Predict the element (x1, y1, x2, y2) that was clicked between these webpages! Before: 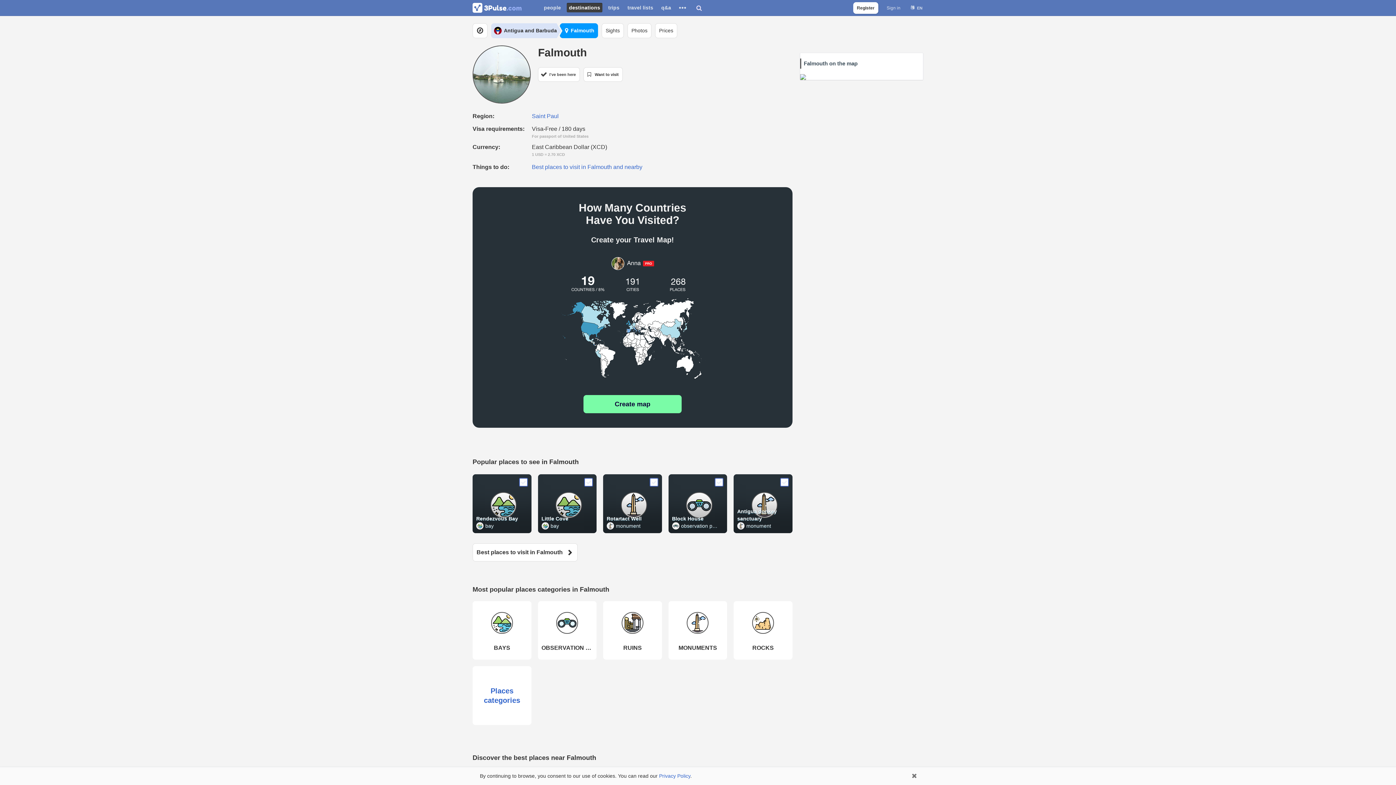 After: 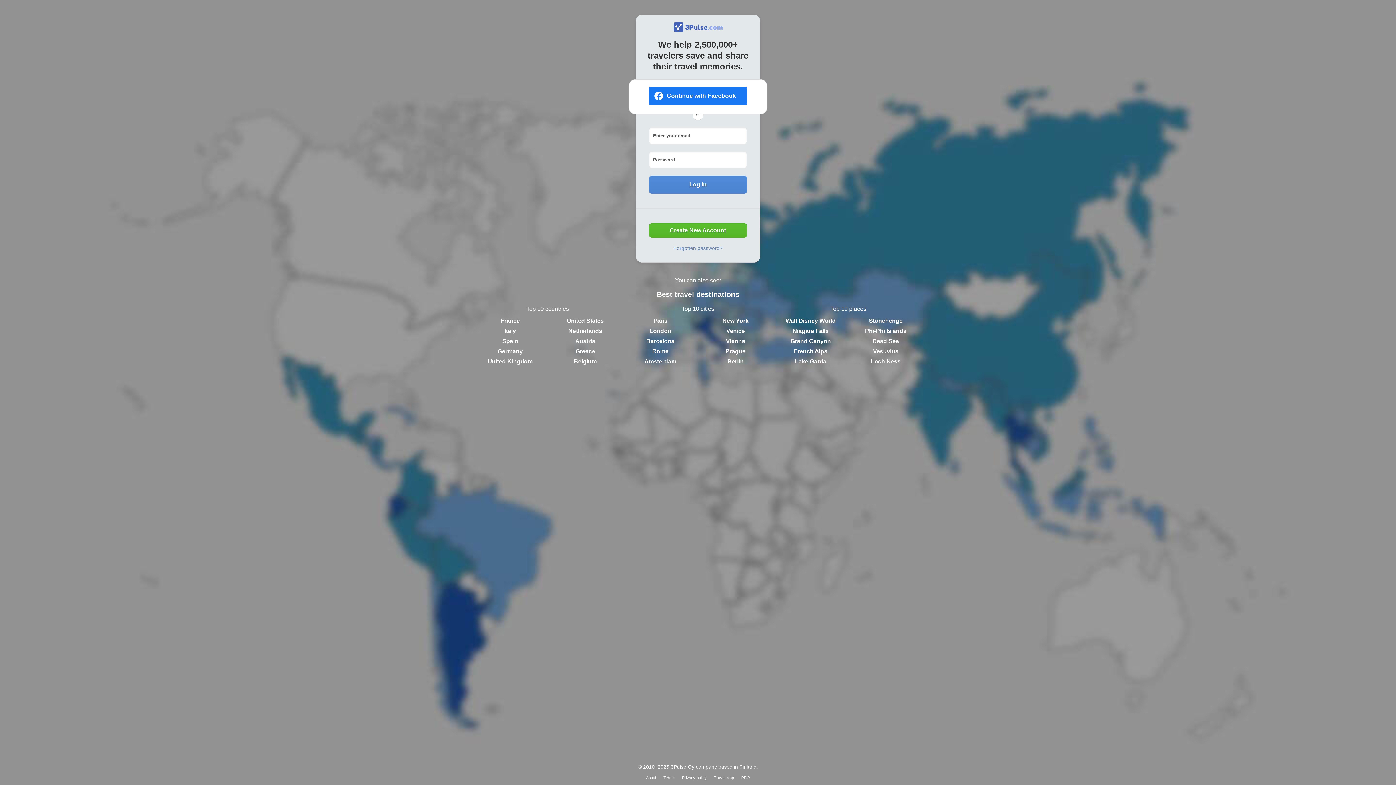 Action: bbox: (472, 0, 521, 15)